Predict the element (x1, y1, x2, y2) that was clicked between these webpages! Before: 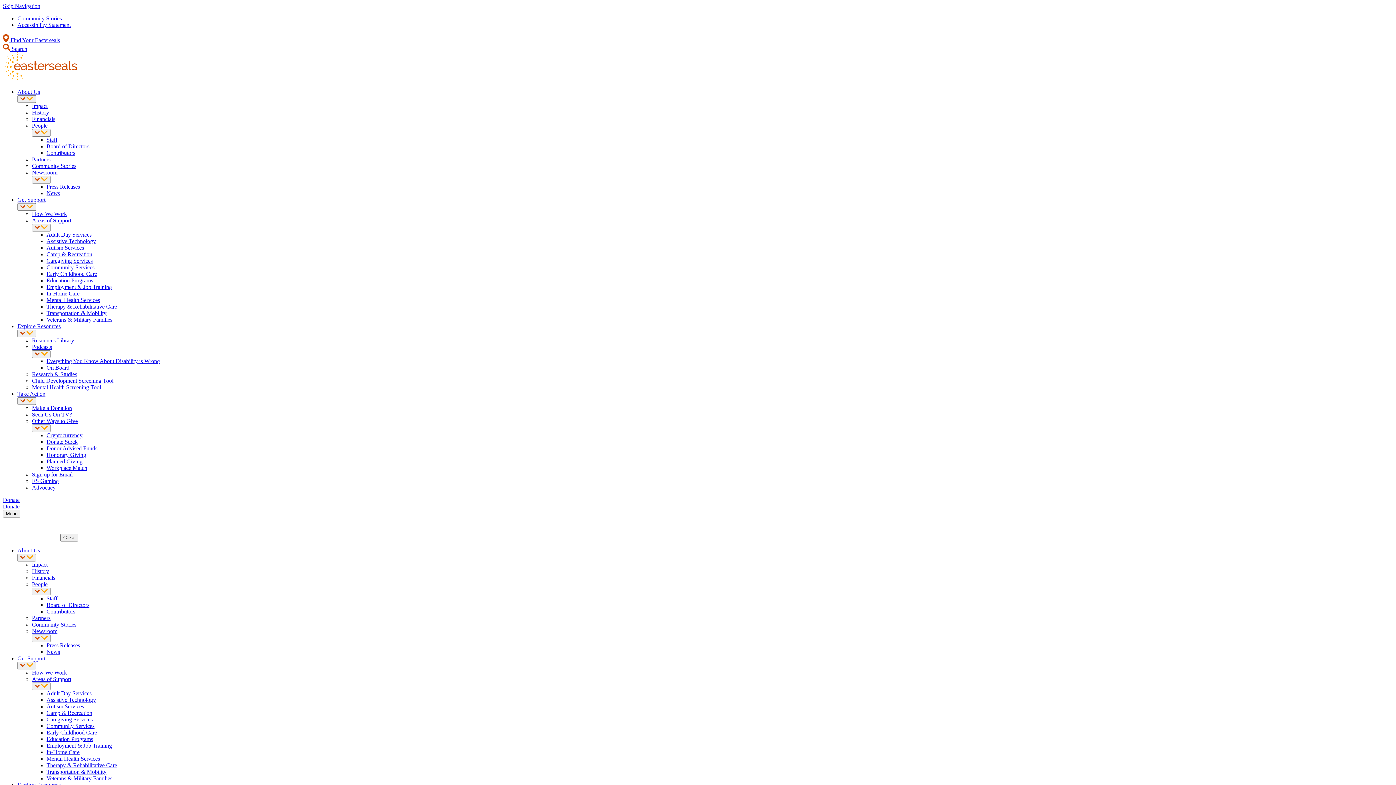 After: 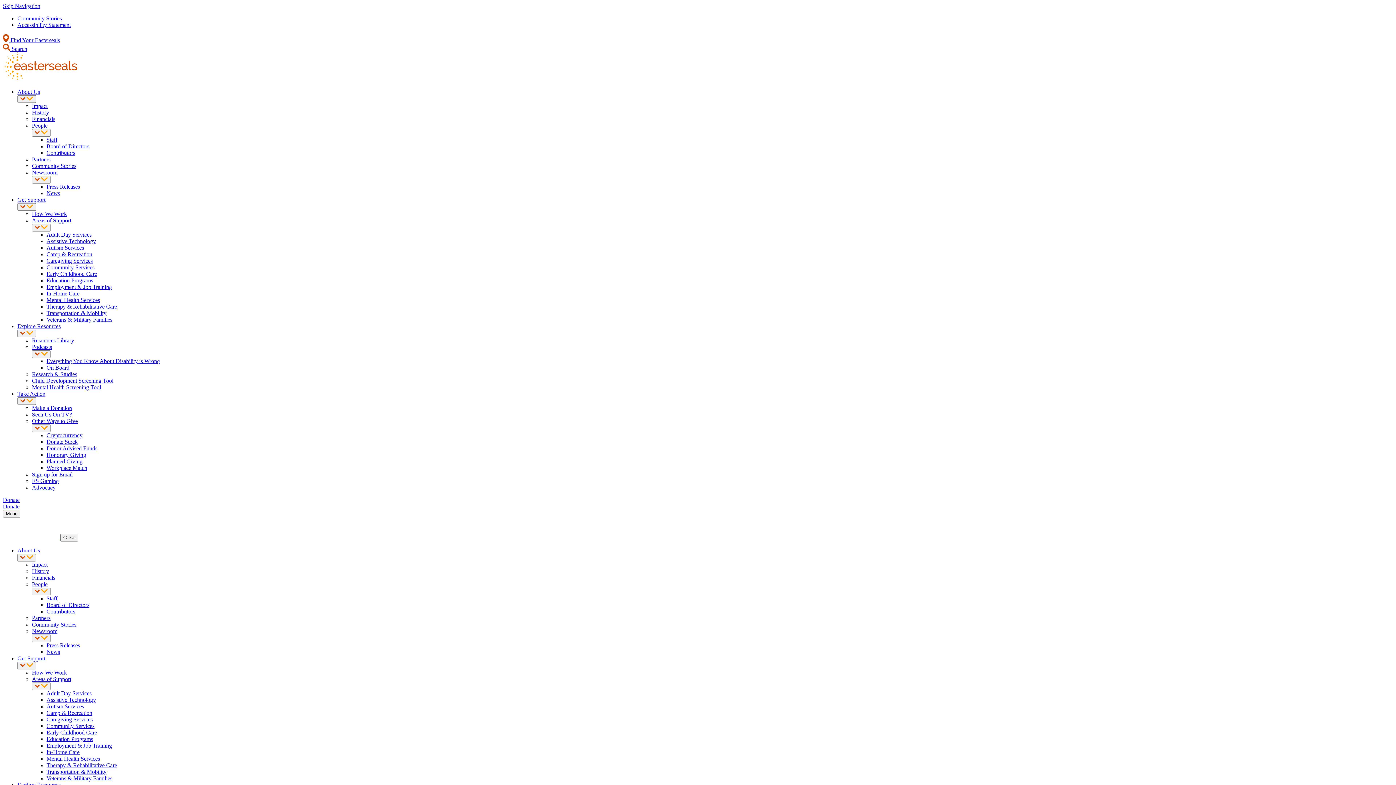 Action: label: Camp & Recreation bbox: (46, 710, 92, 716)